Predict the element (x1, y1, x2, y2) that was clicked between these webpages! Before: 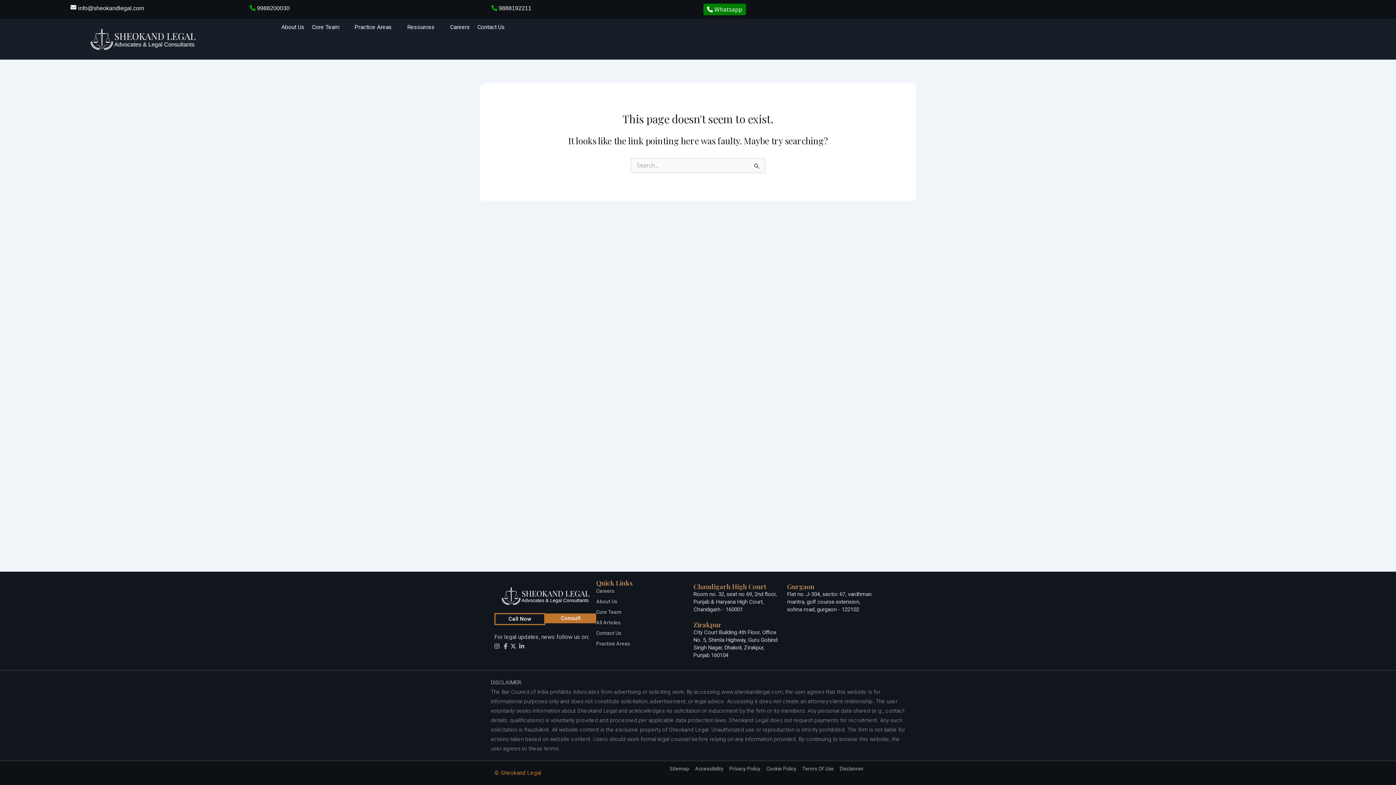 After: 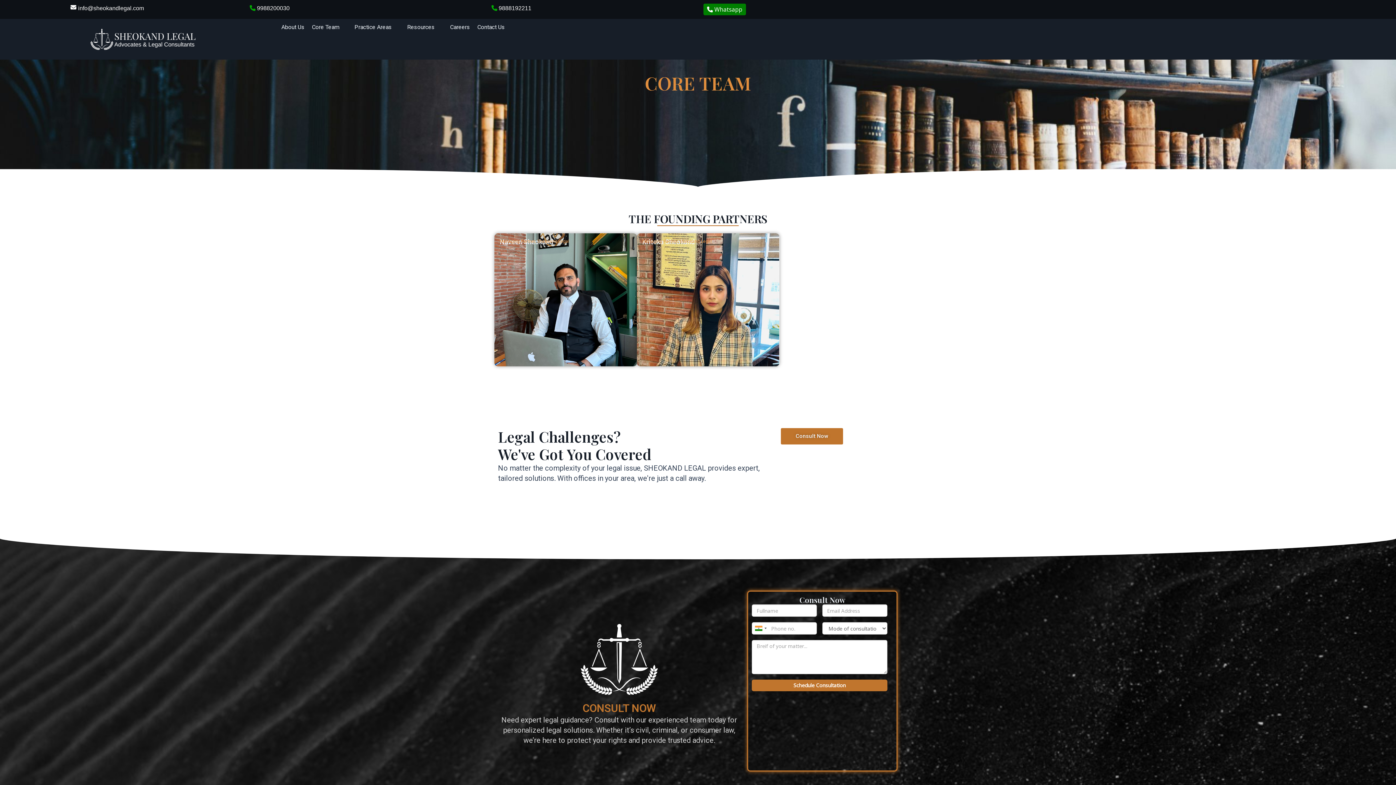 Action: bbox: (596, 608, 690, 616) label: Core Team